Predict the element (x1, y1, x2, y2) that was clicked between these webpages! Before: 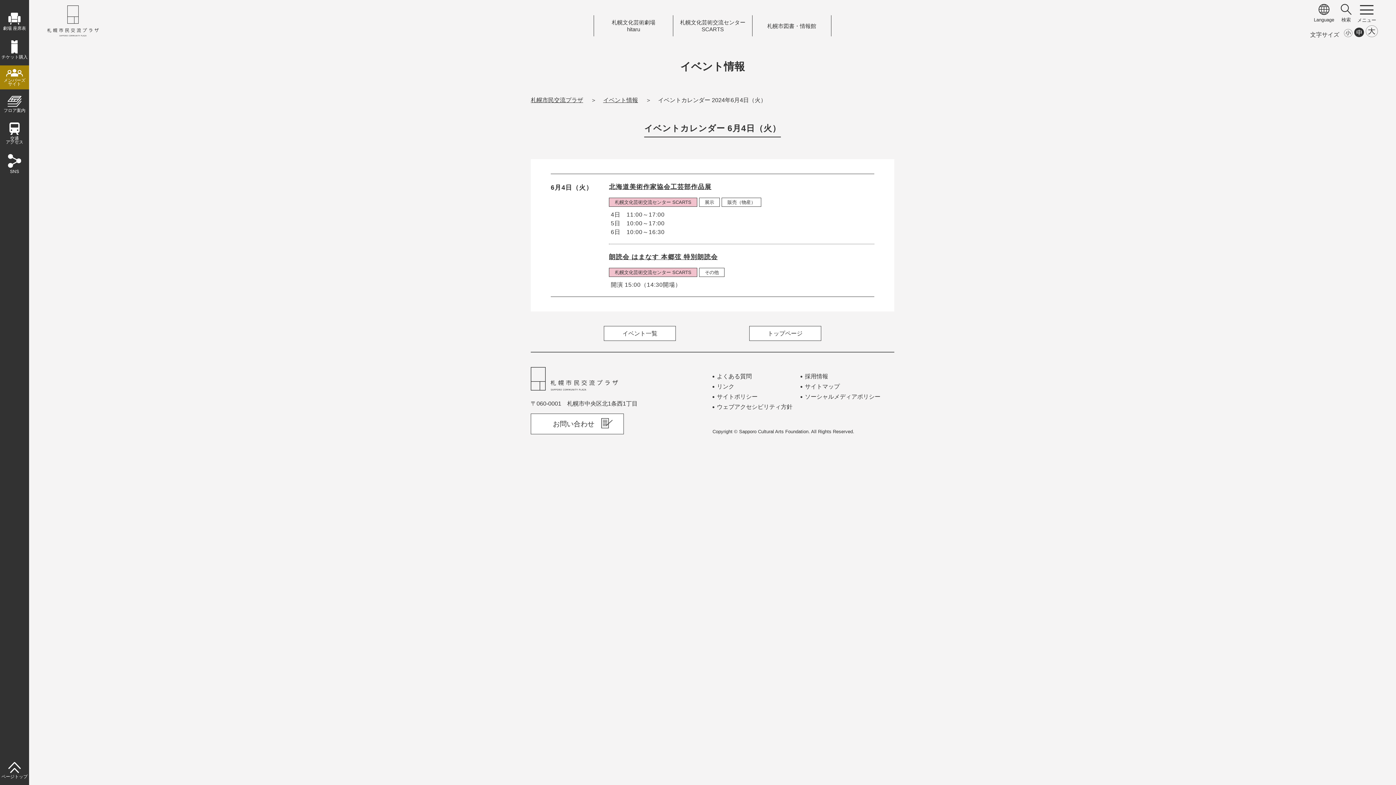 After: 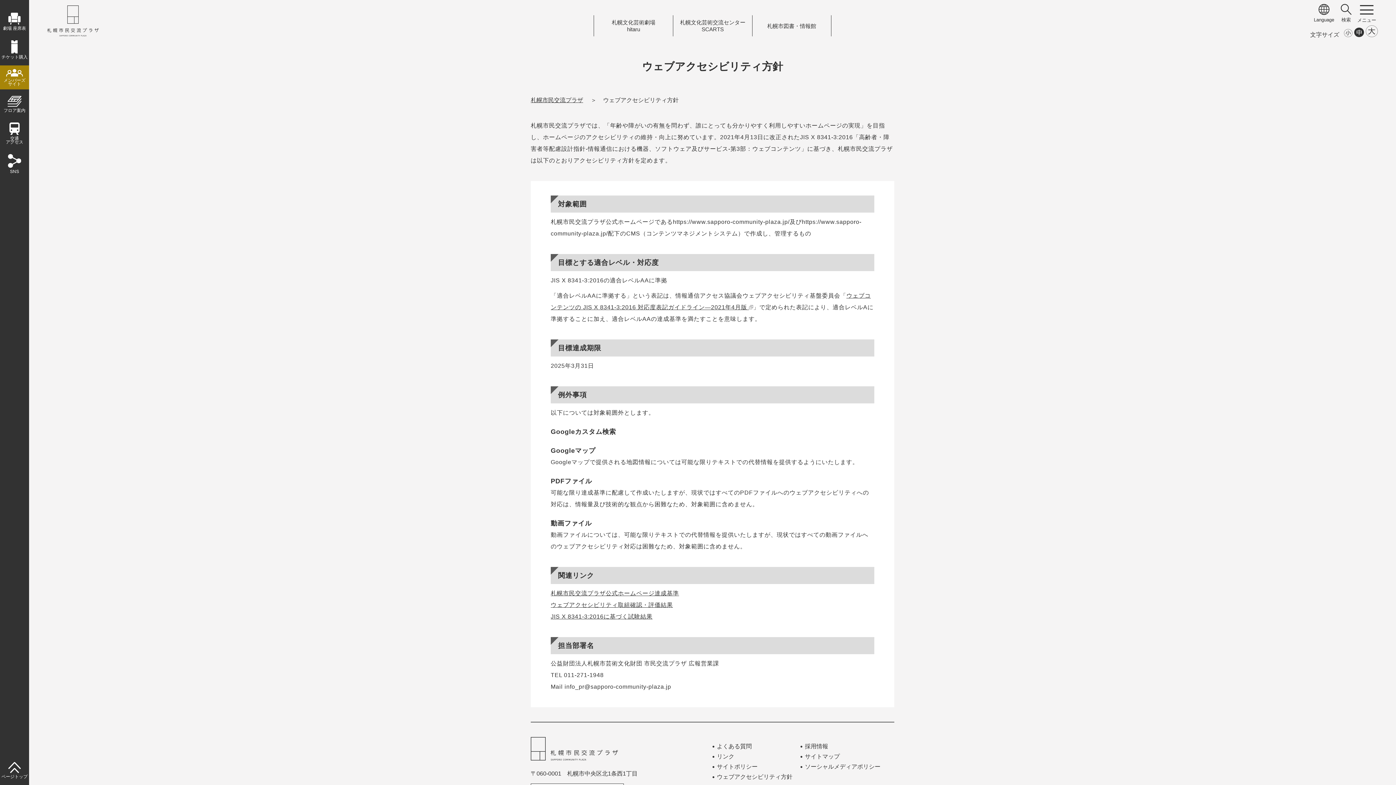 Action: bbox: (717, 403, 792, 410) label: ウェブアクセシビリティ方針